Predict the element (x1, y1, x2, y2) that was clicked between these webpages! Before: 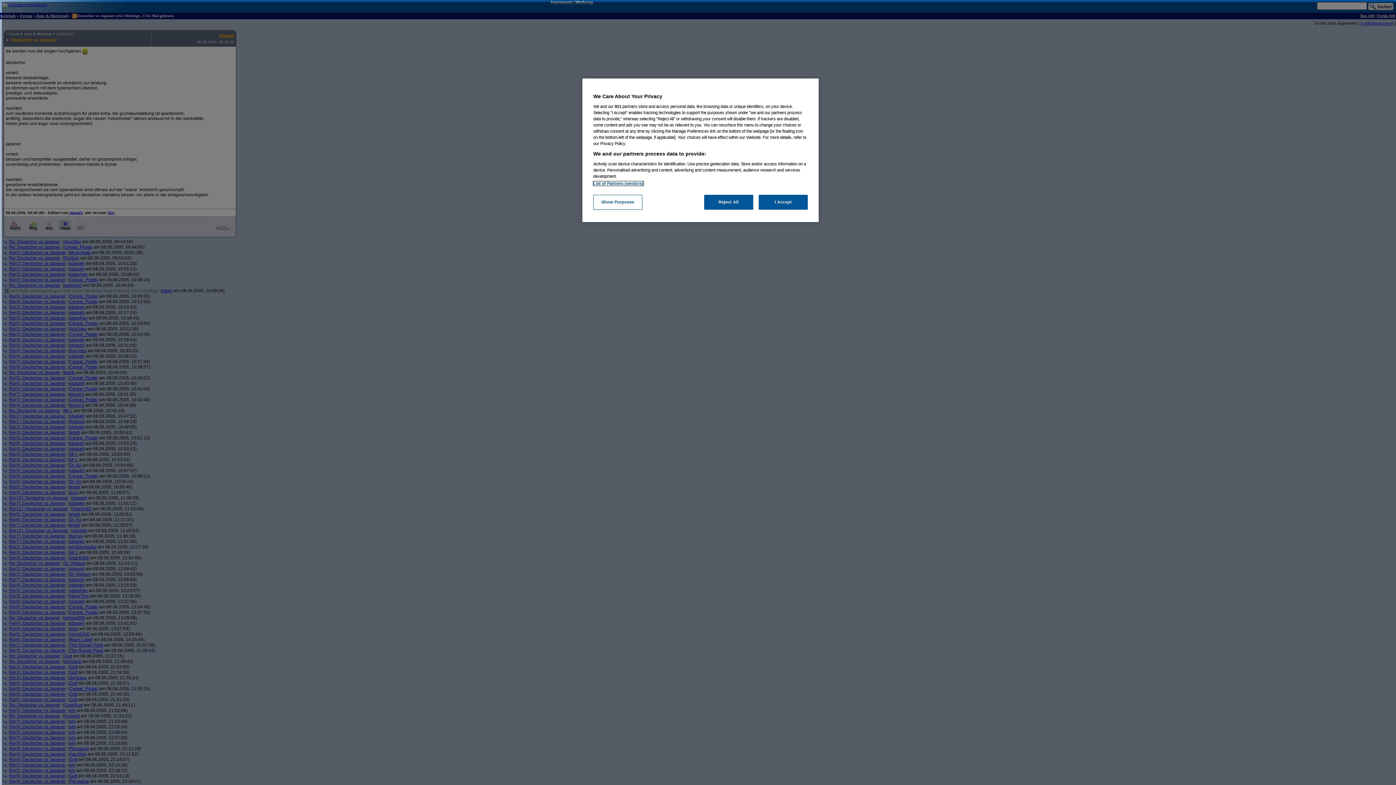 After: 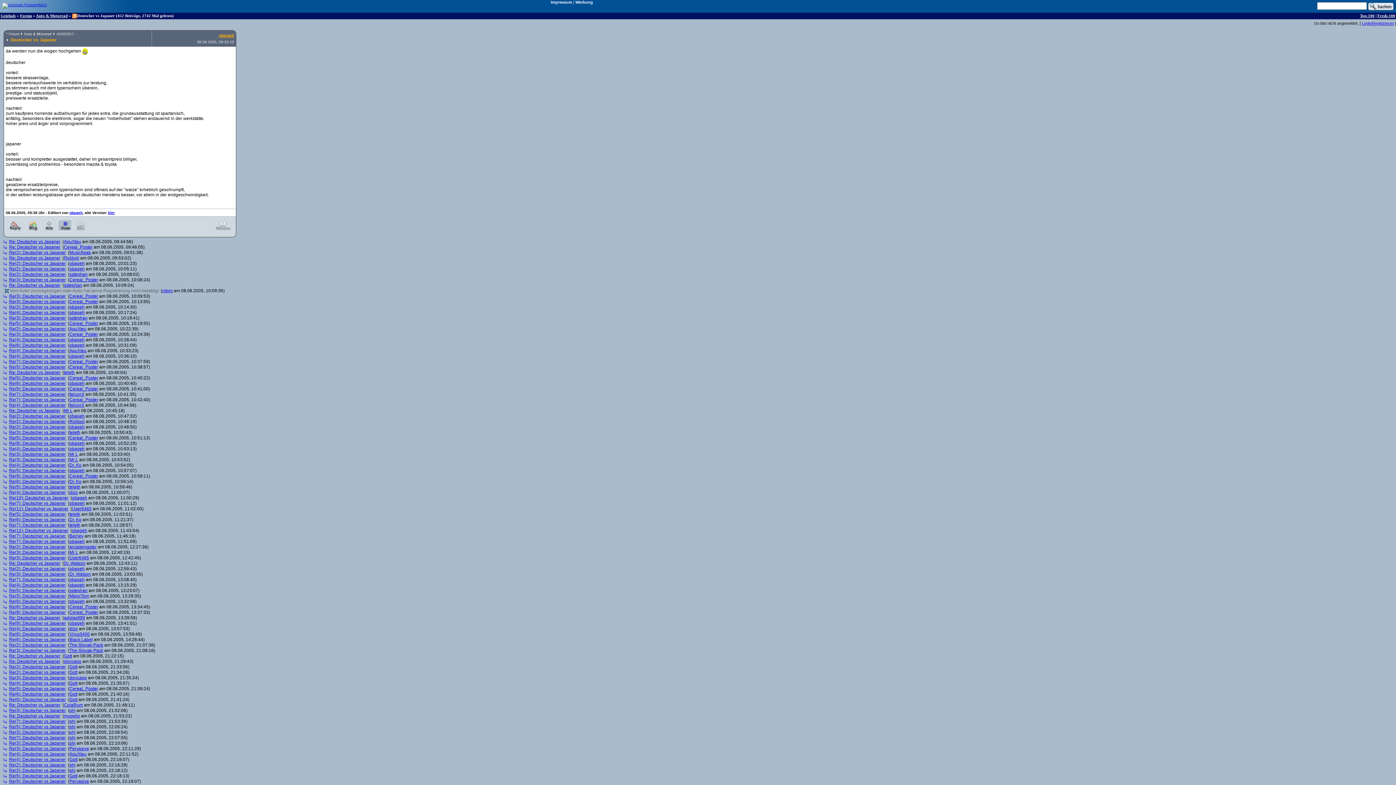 Action: label: Reject All bbox: (704, 194, 753, 209)